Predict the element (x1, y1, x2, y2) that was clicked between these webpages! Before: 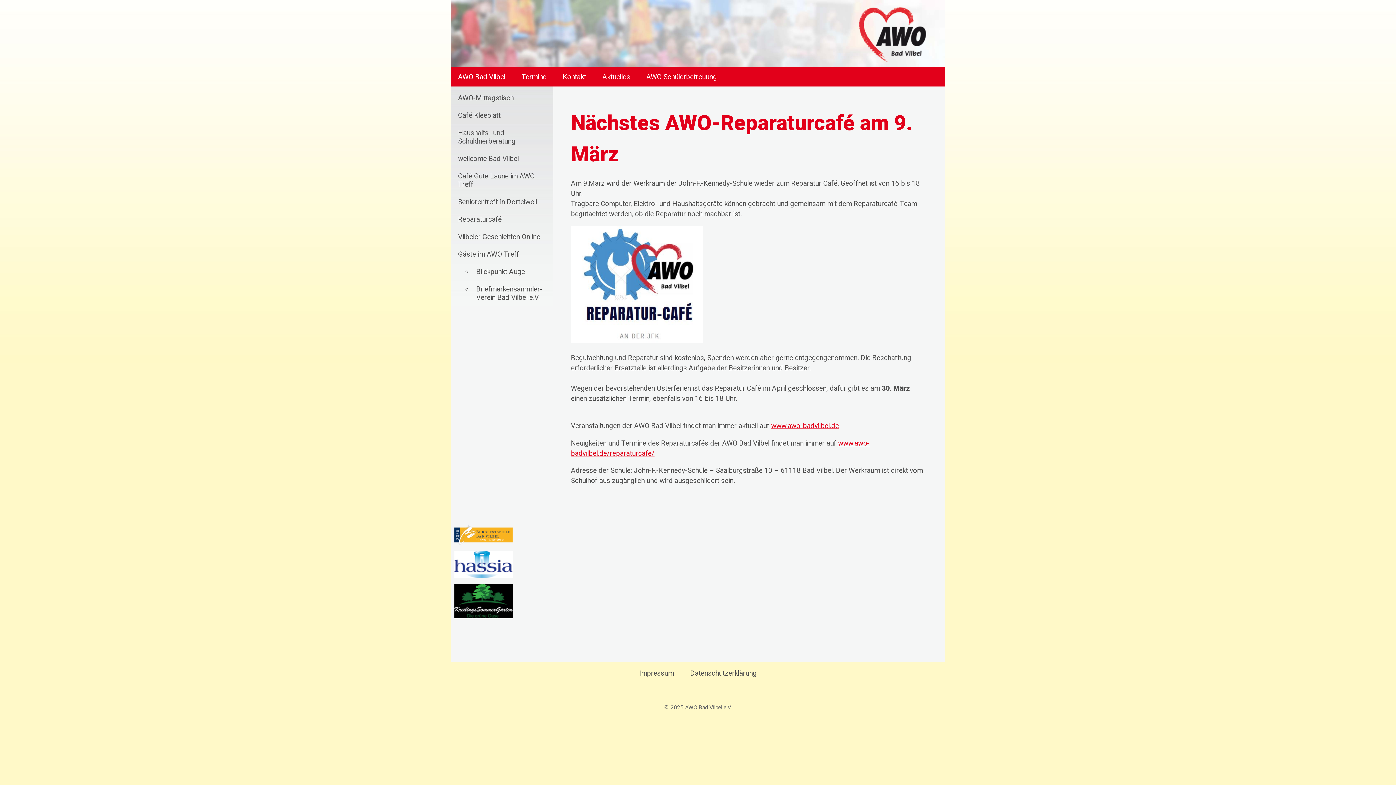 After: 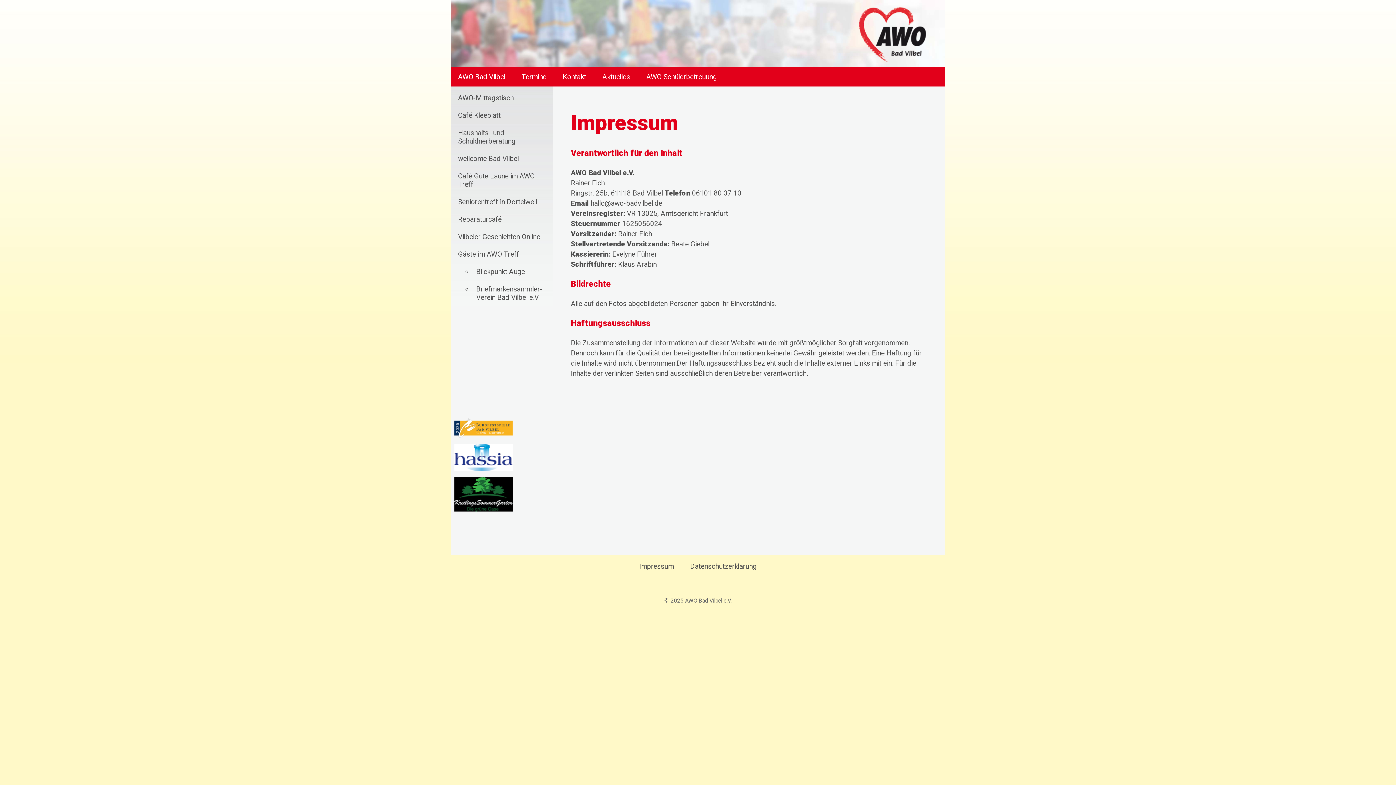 Action: label: Impressum bbox: (635, 665, 677, 681)